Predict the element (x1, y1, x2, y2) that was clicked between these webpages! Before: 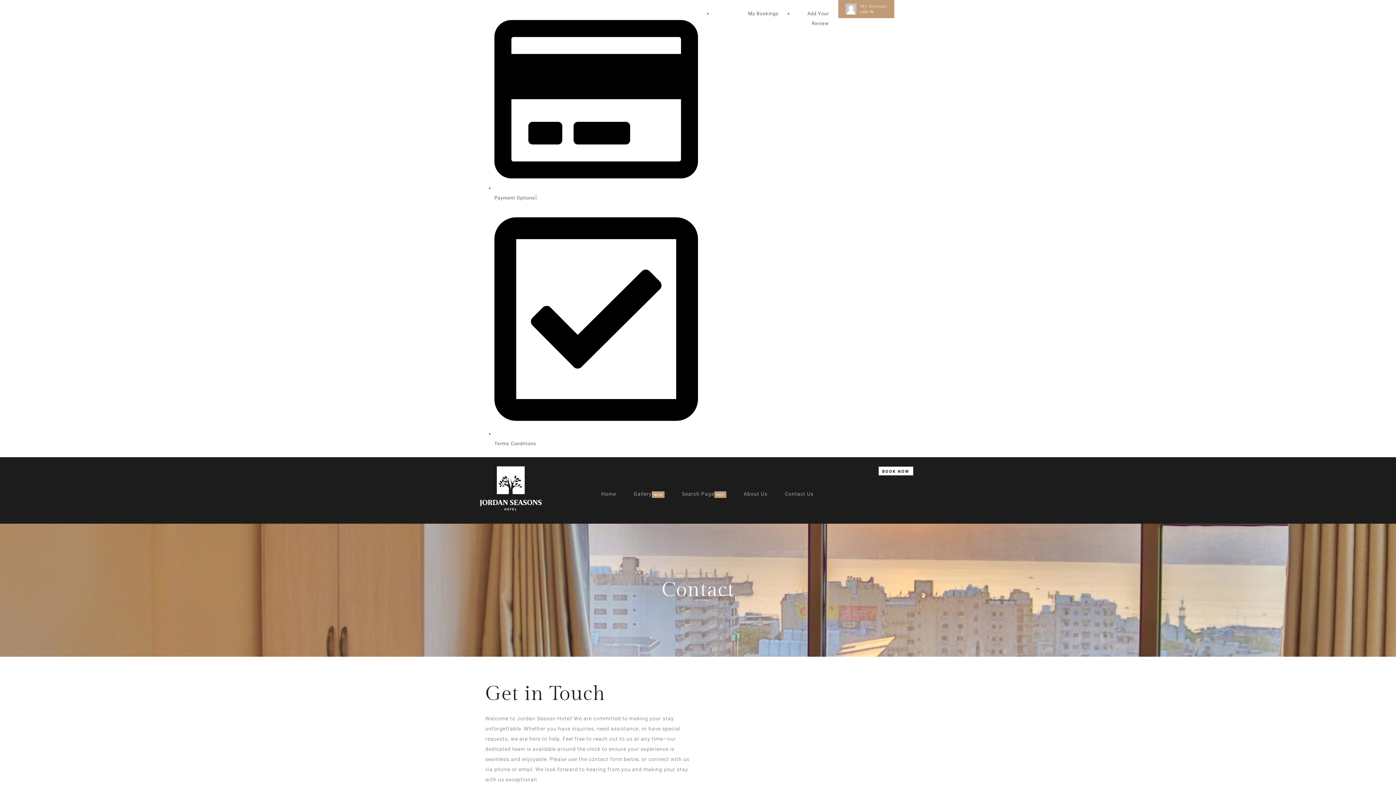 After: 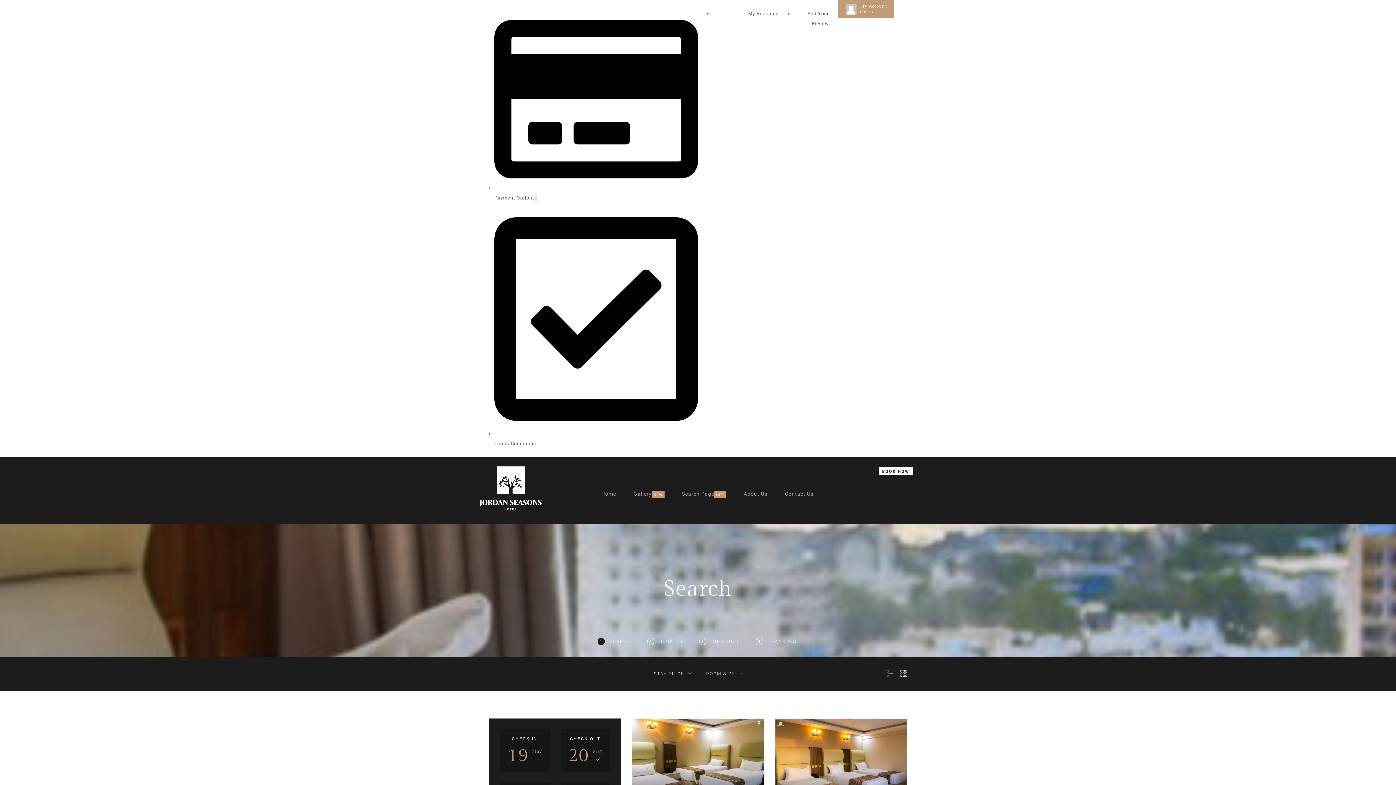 Action: label: Search Page bbox: (674, 491, 734, 498)